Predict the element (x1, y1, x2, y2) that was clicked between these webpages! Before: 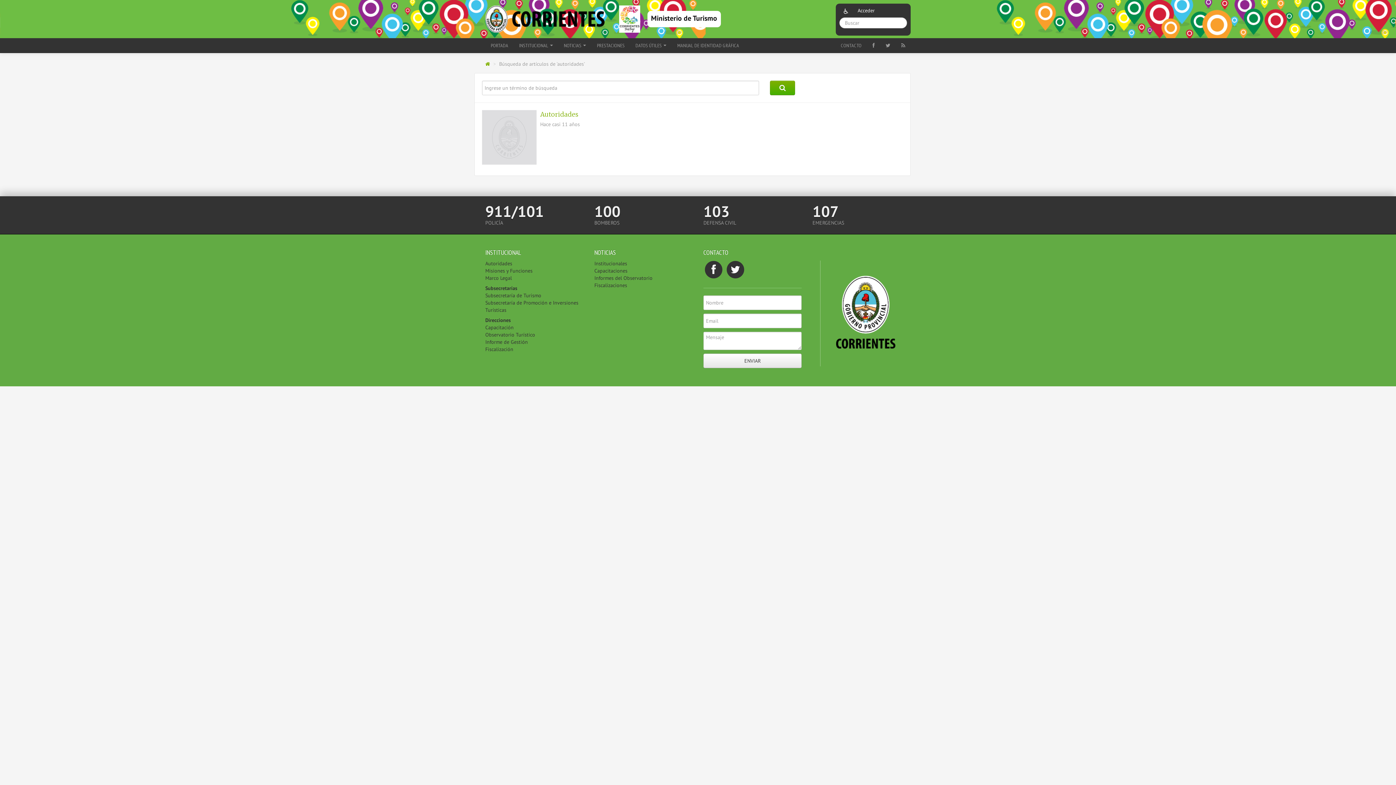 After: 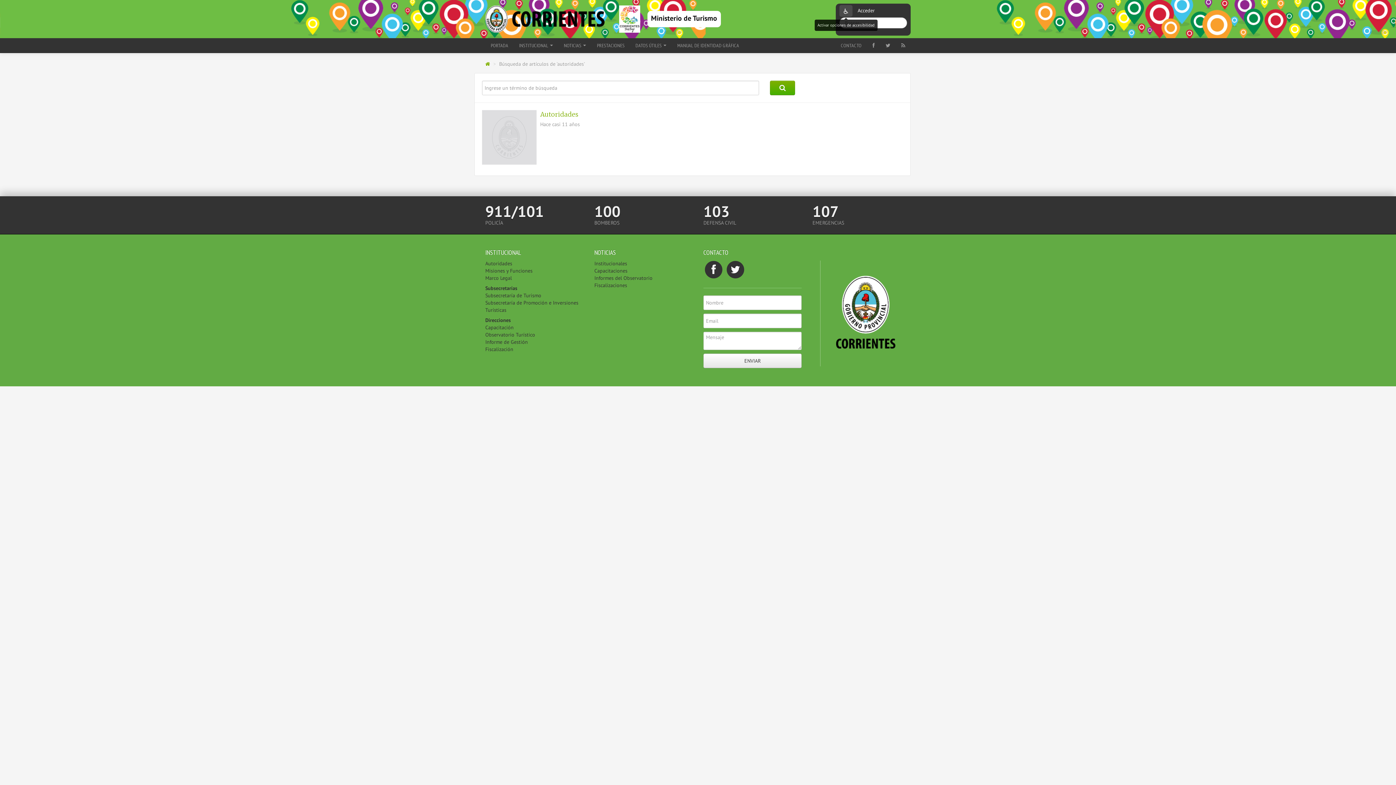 Action: bbox: (839, 5, 852, 16)